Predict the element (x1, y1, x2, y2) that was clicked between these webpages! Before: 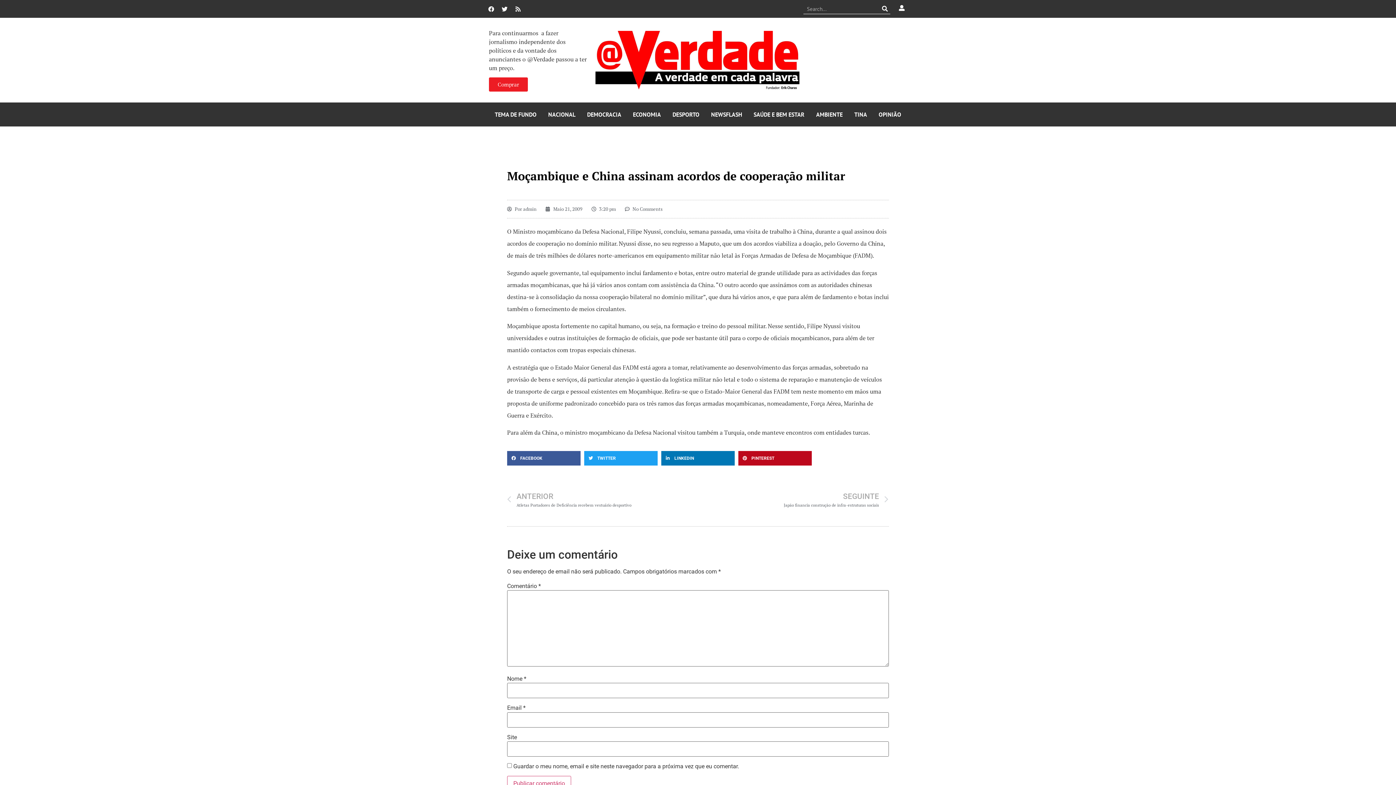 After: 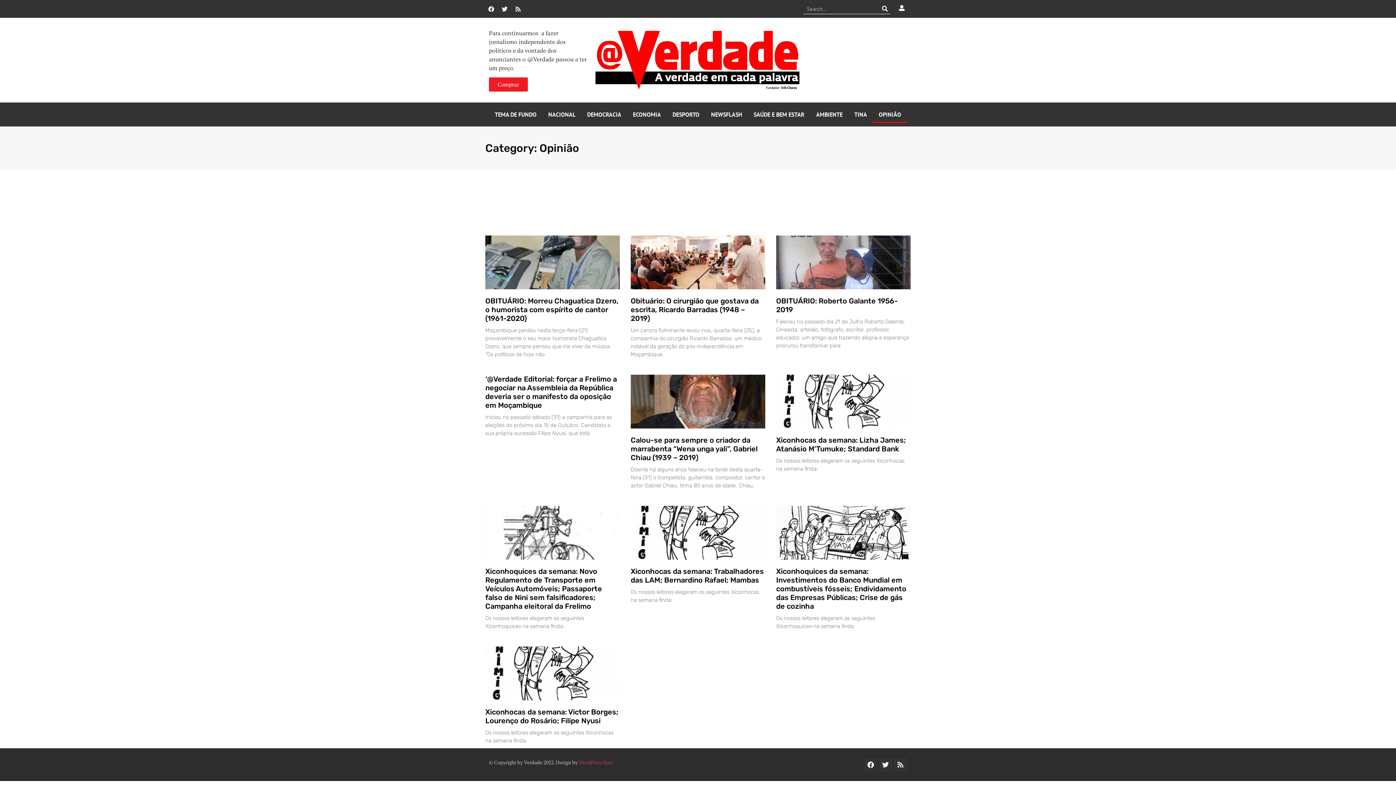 Action: label: OPINIÃO bbox: (873, 106, 907, 123)